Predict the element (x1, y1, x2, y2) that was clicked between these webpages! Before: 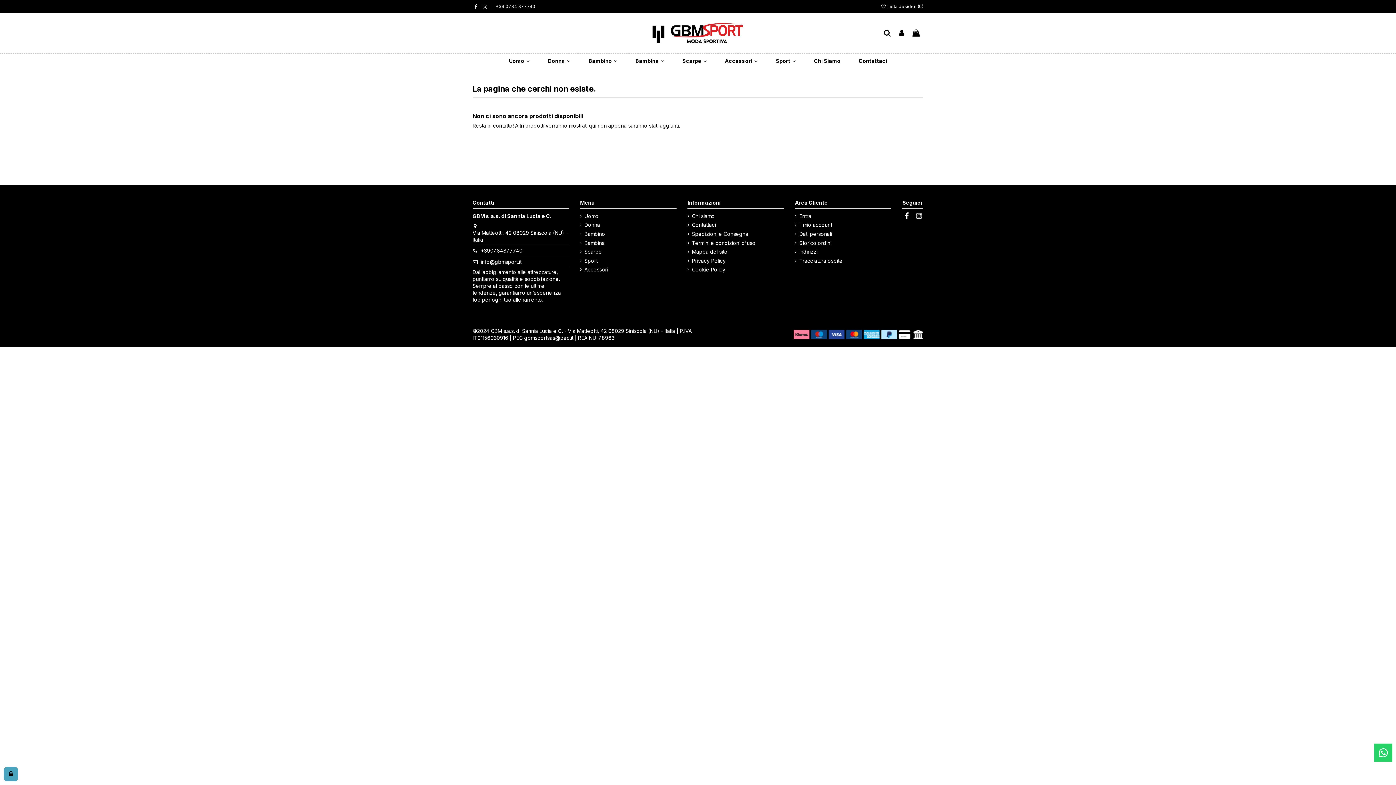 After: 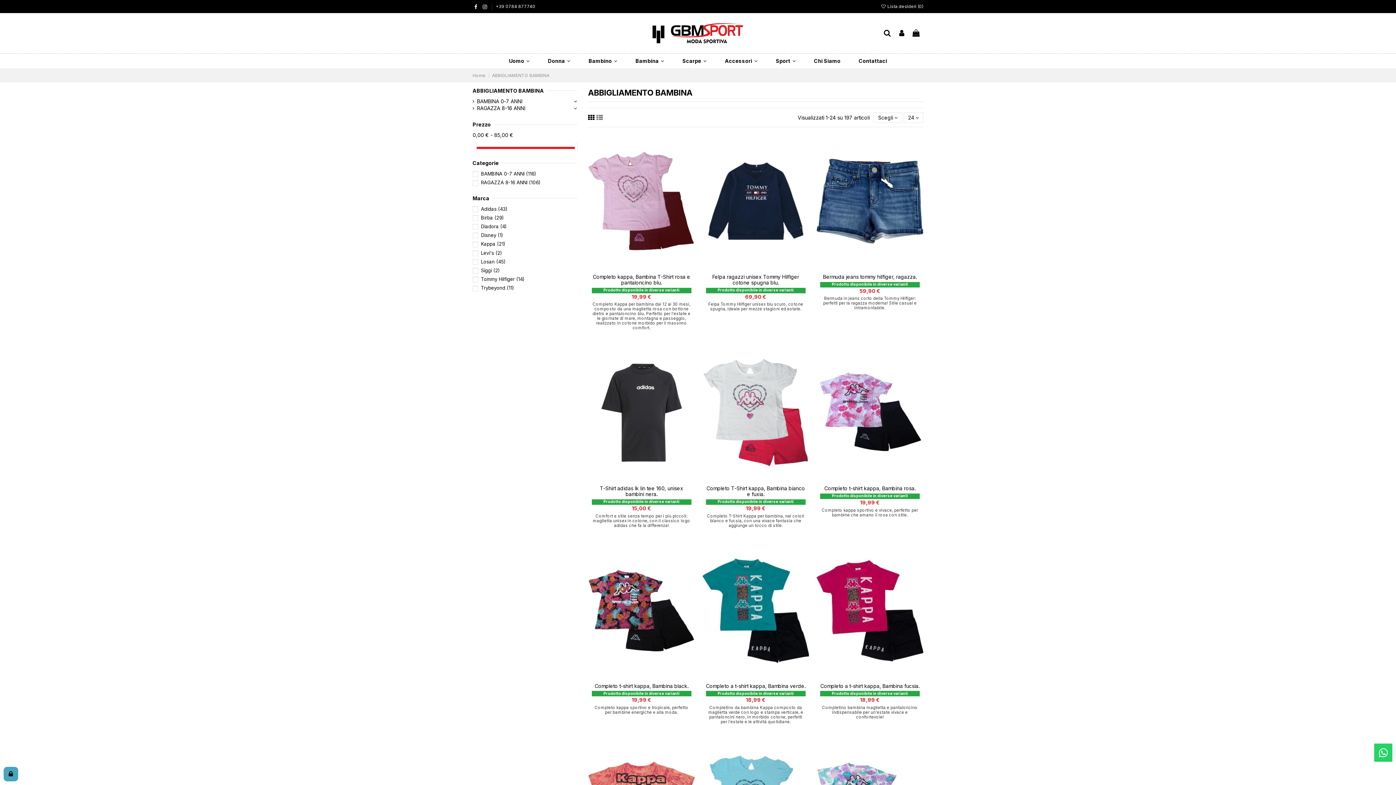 Action: label: Bambina bbox: (580, 239, 604, 246)